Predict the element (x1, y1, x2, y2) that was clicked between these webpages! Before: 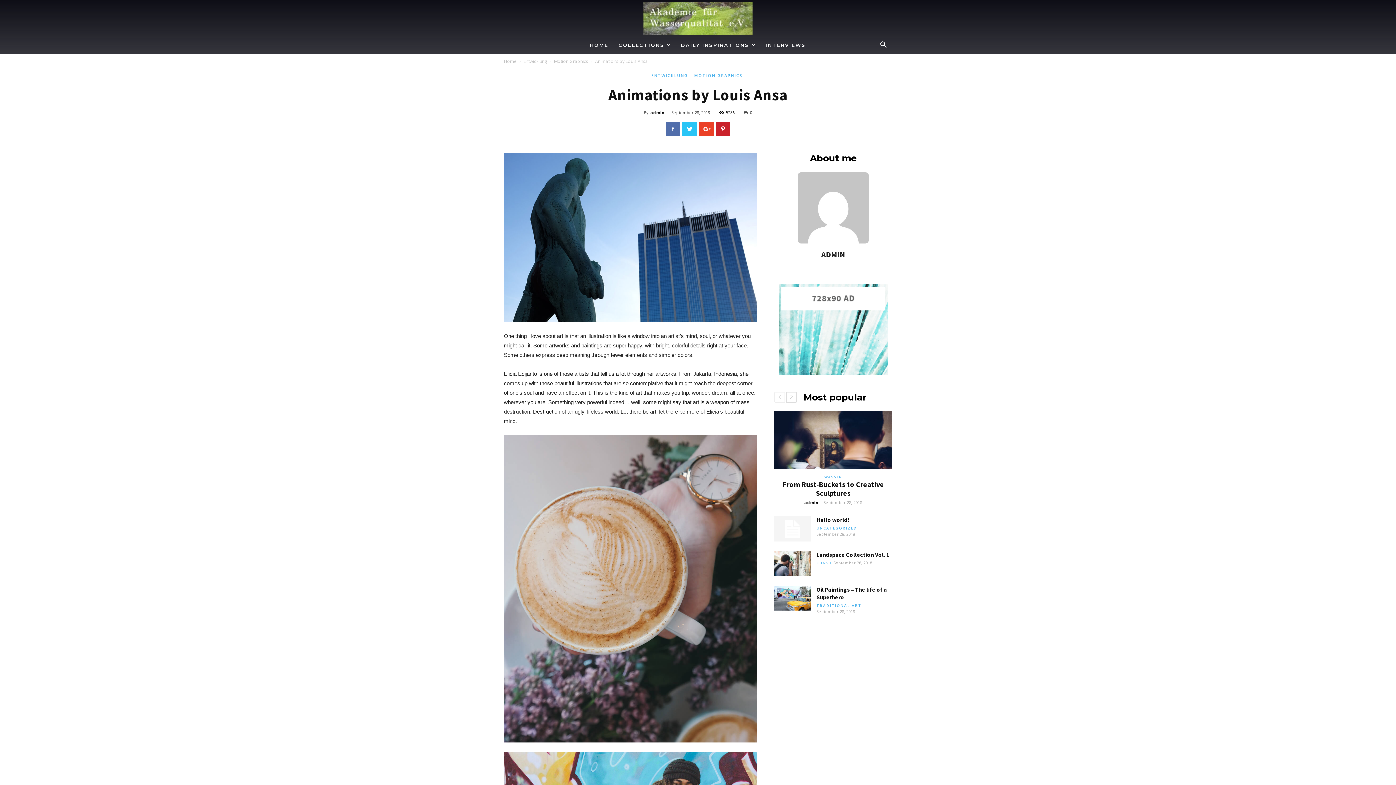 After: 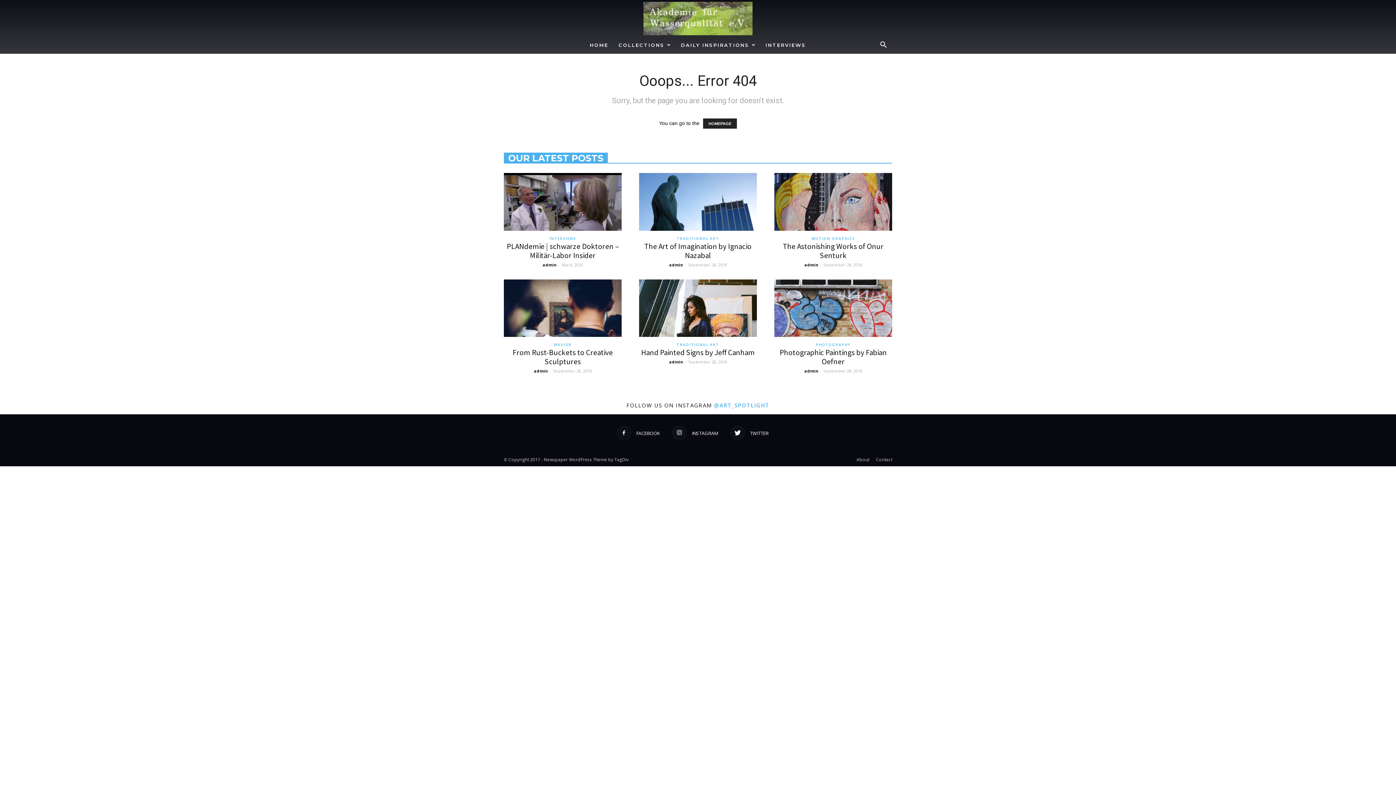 Action: bbox: (821, 249, 845, 259) label: ADMIN